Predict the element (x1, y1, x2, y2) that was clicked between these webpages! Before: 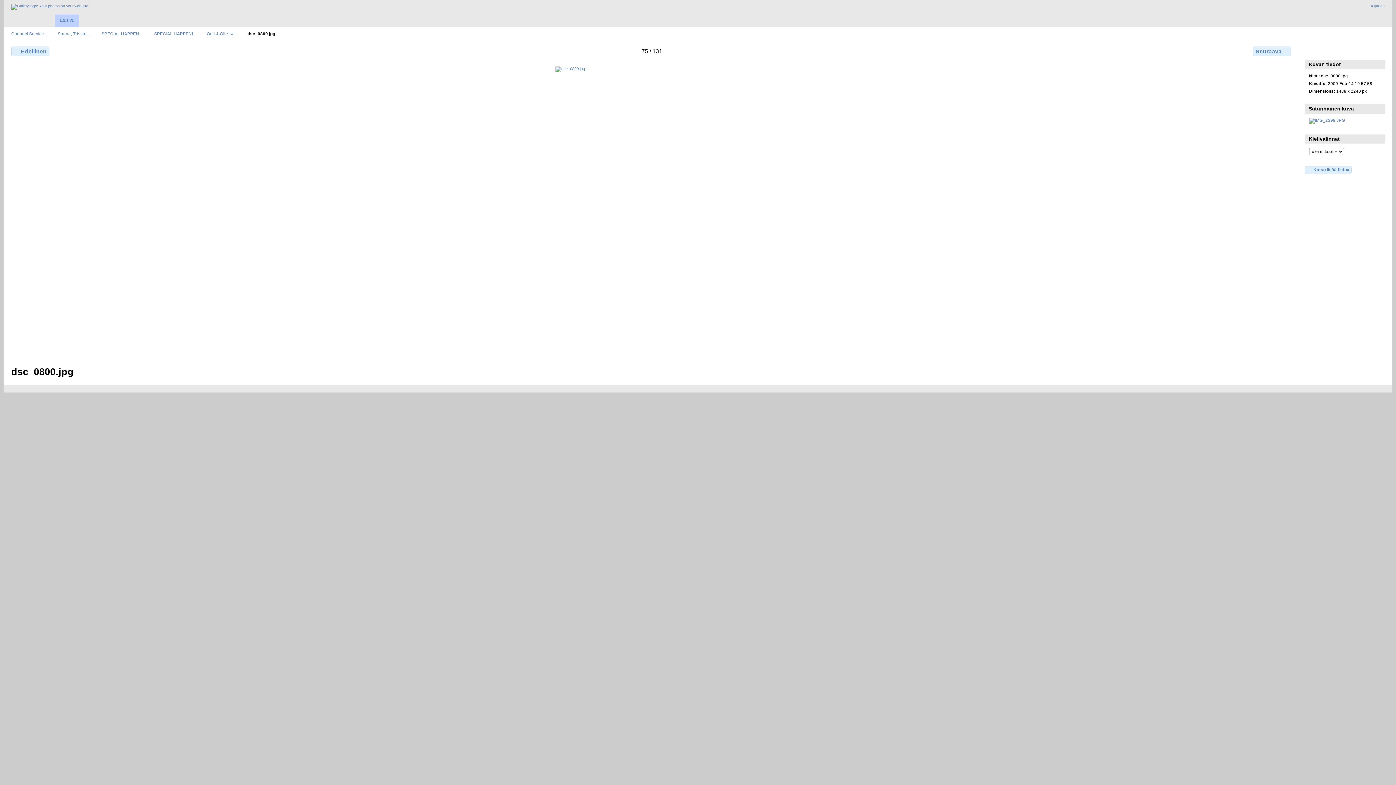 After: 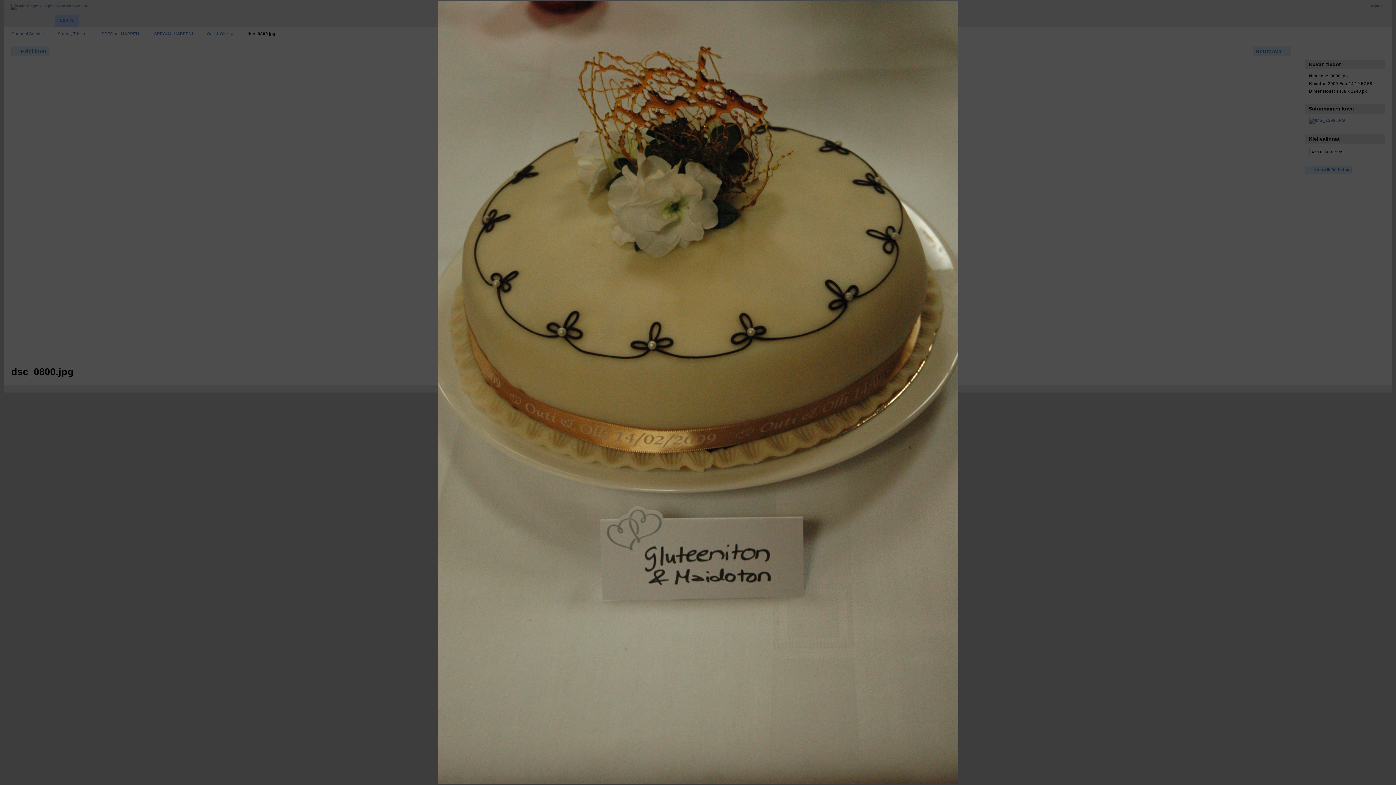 Action: bbox: (11, 66, 1293, 357)